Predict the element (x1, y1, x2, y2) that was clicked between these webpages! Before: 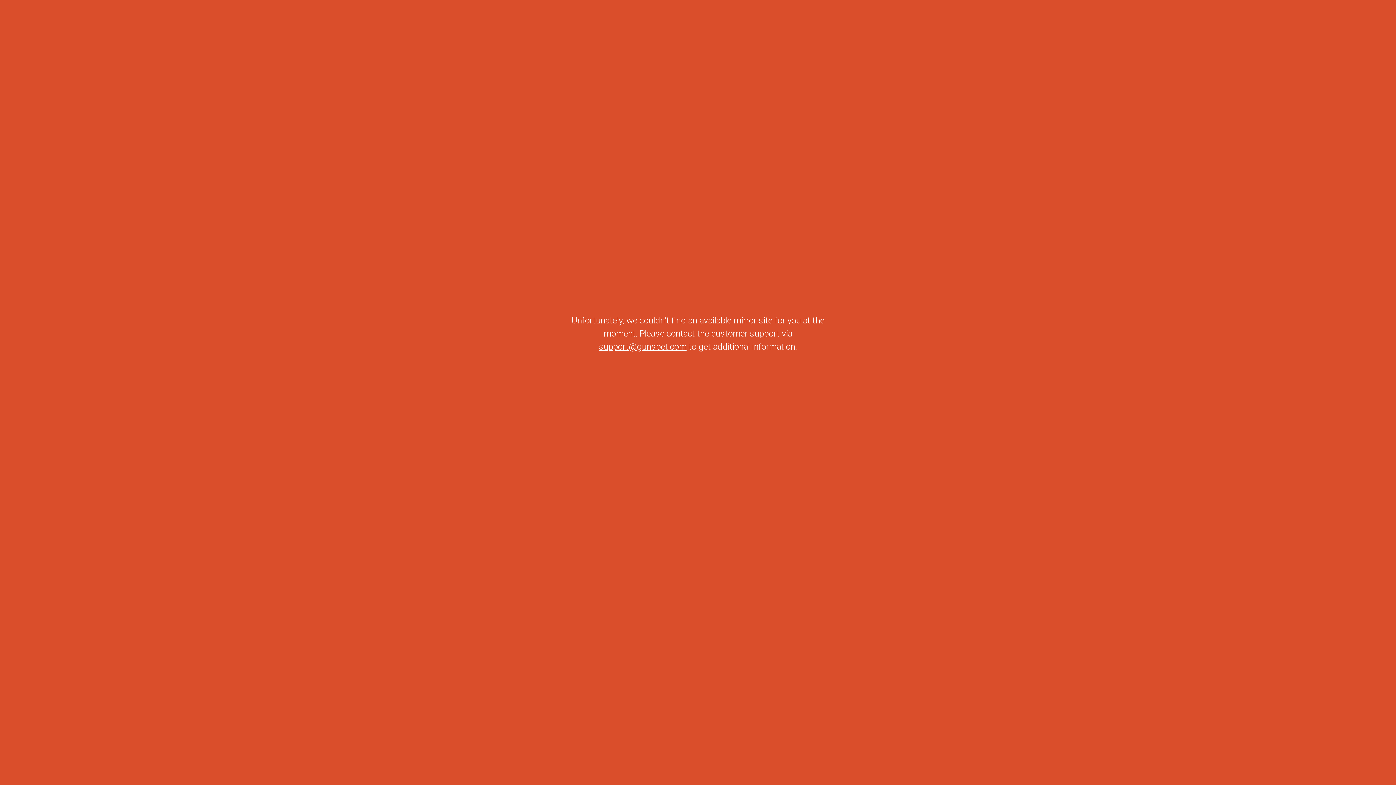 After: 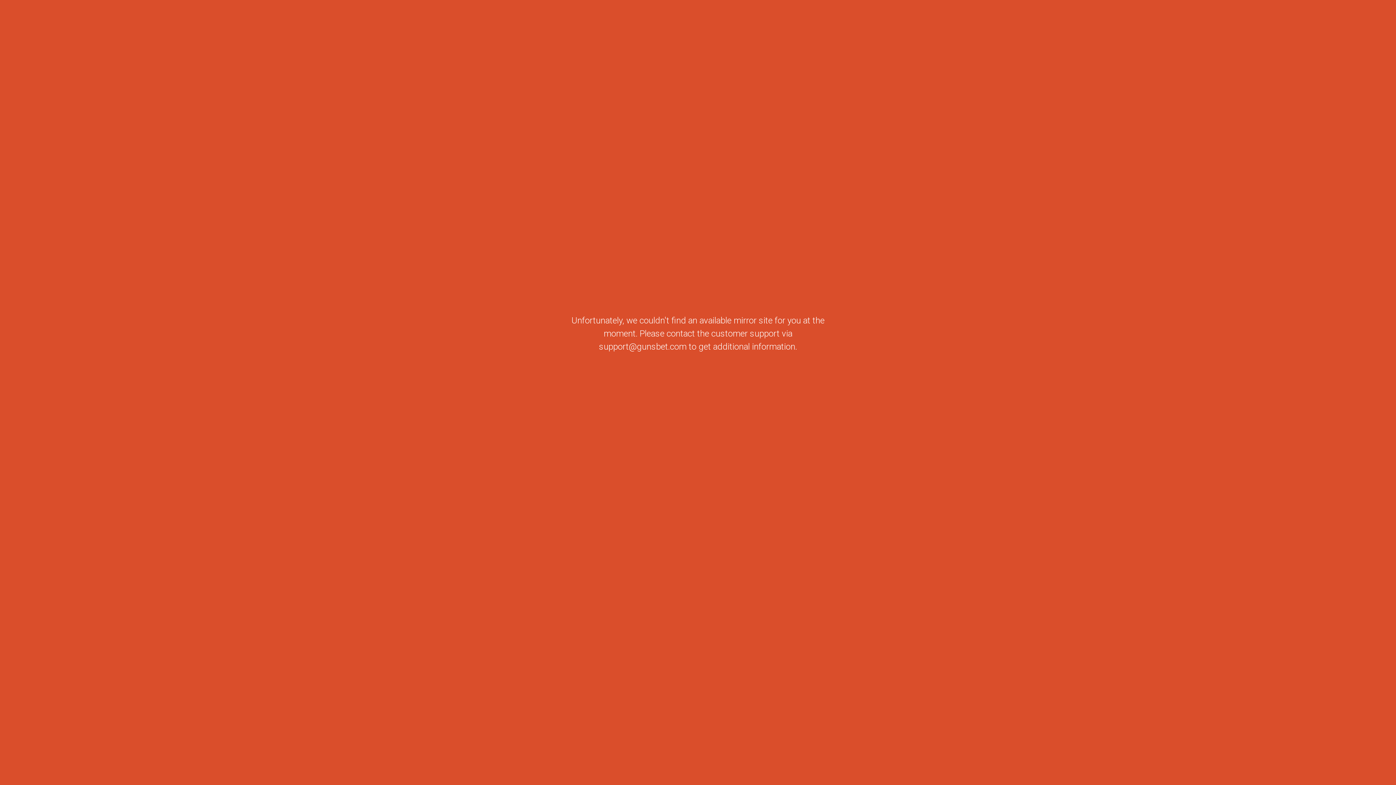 Action: label: support@gunsbet.com bbox: (599, 341, 686, 351)